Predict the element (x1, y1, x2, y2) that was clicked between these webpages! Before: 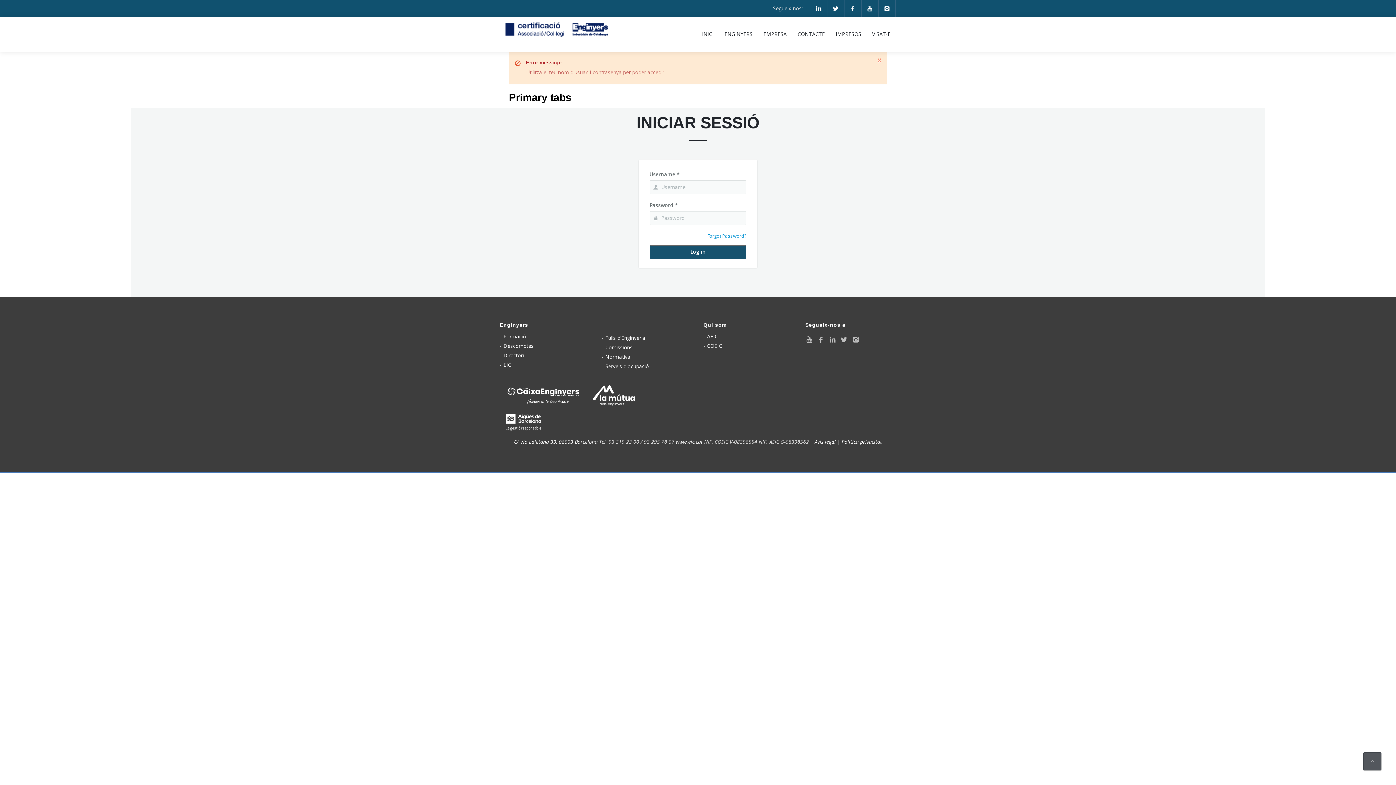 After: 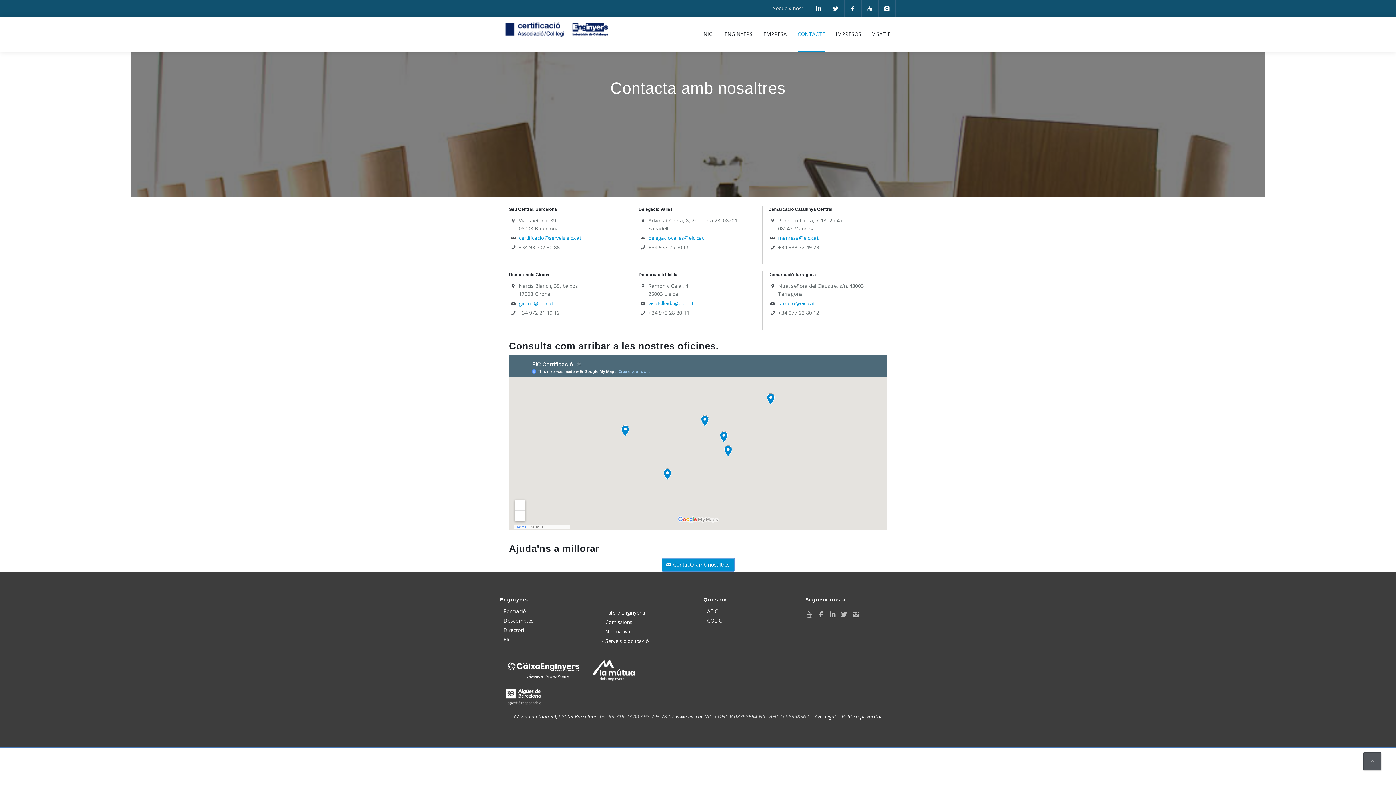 Action: bbox: (792, 16, 830, 51) label: CONTACTE